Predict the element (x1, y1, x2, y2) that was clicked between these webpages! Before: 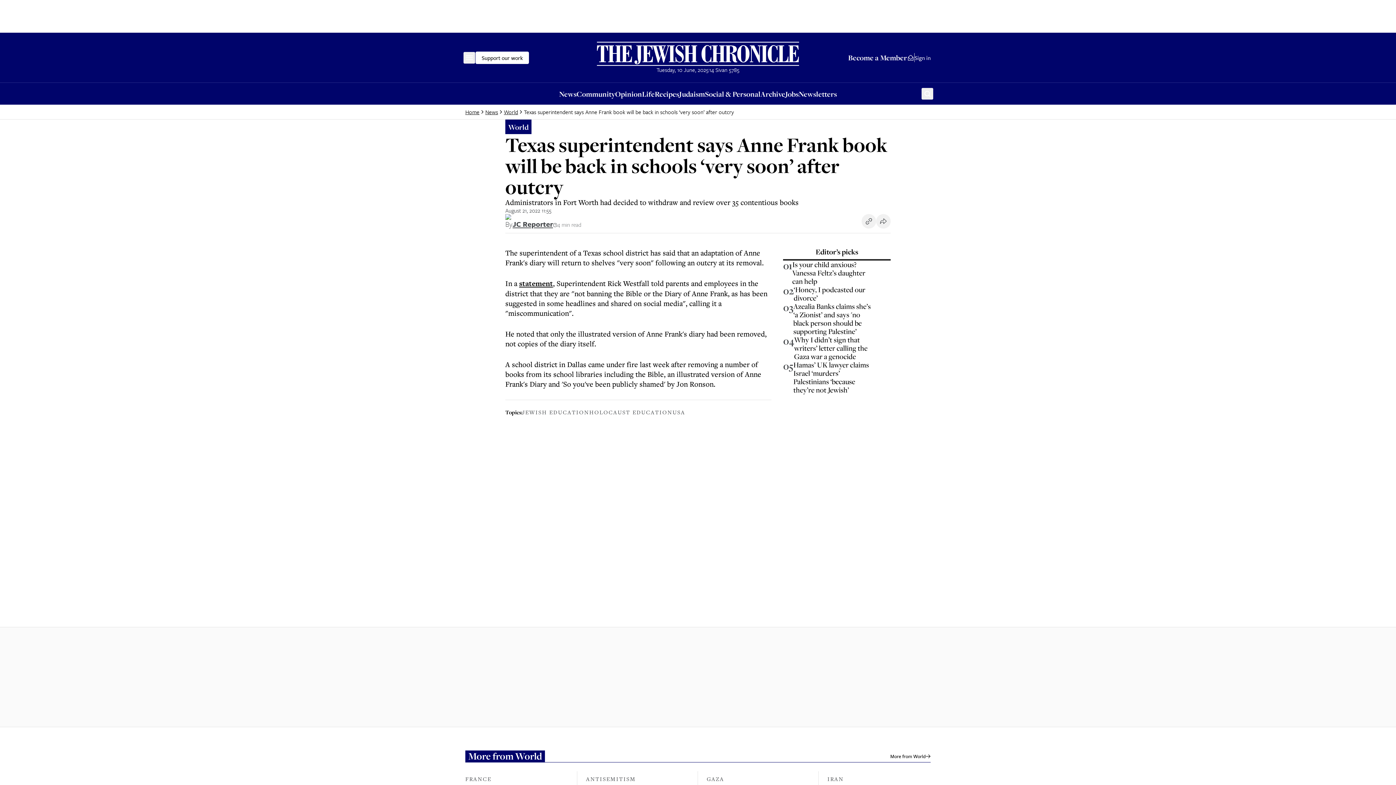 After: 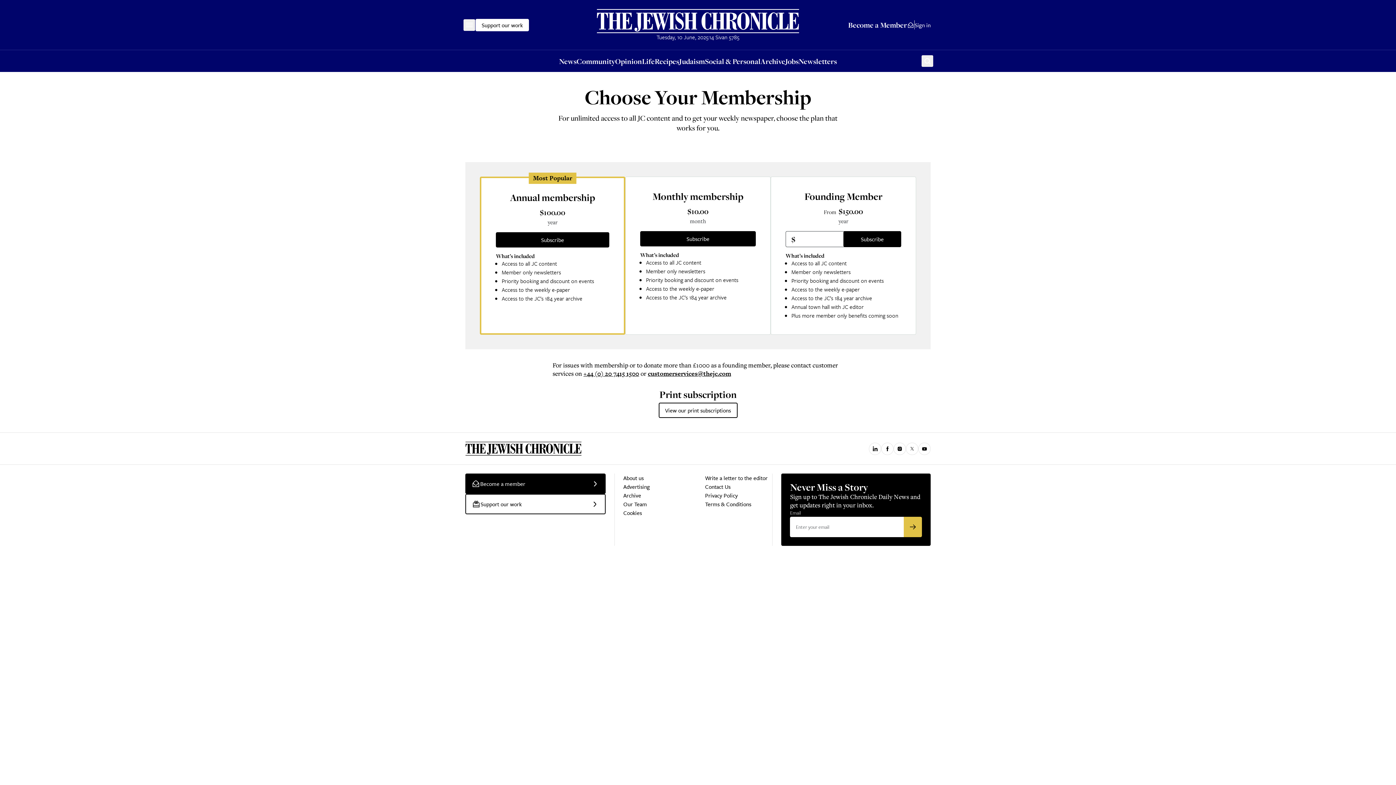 Action: label: Become a Member bbox: (848, 53, 914, 61)